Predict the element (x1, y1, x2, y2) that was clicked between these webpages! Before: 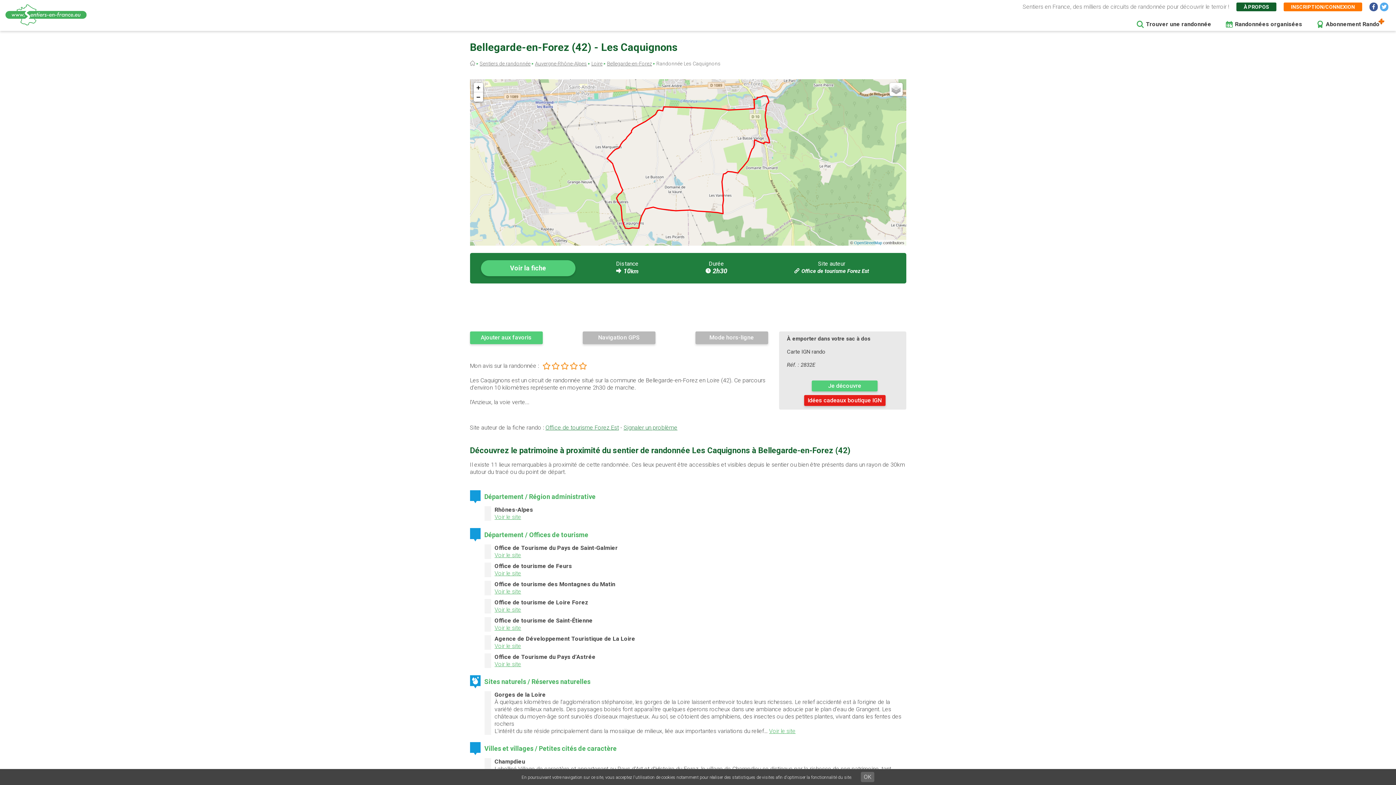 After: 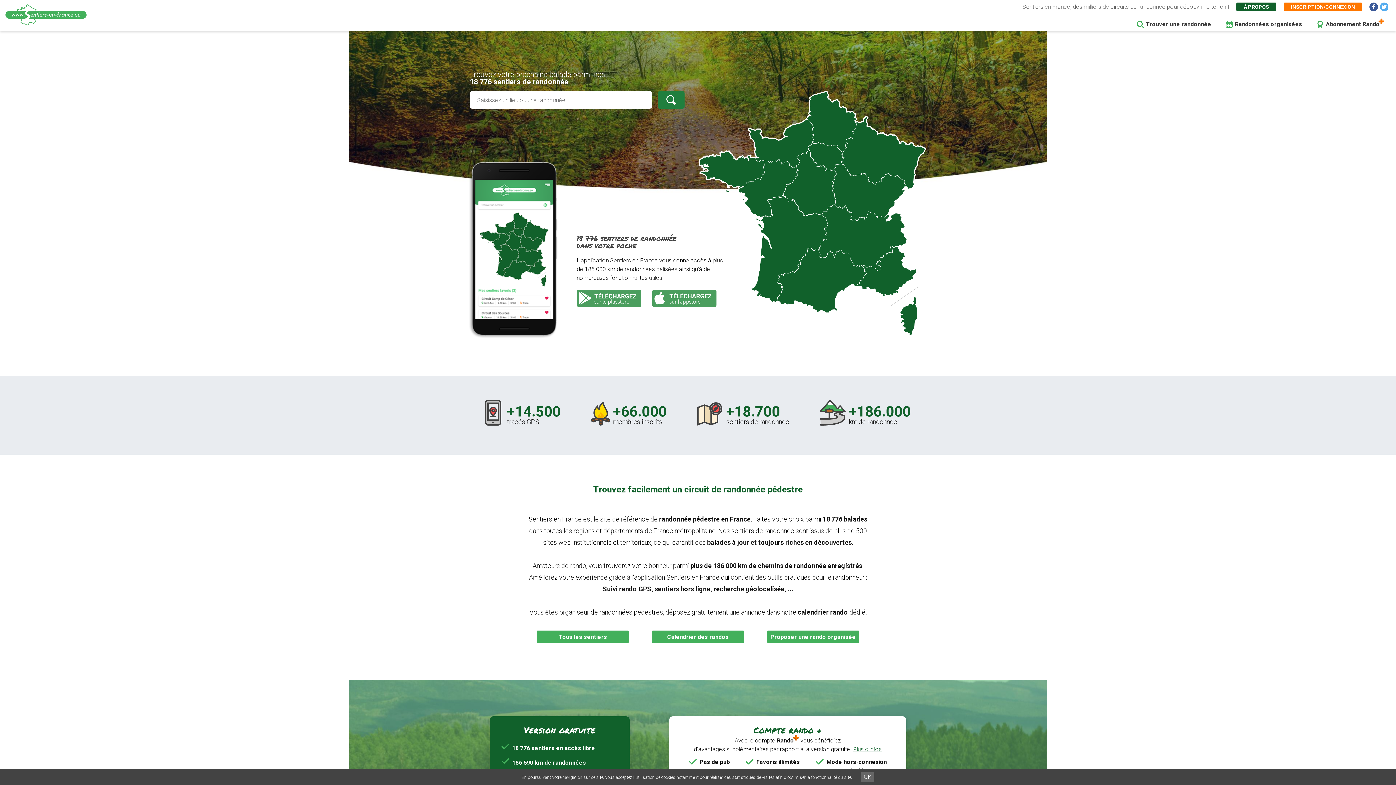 Action: bbox: (470, 60, 476, 66)